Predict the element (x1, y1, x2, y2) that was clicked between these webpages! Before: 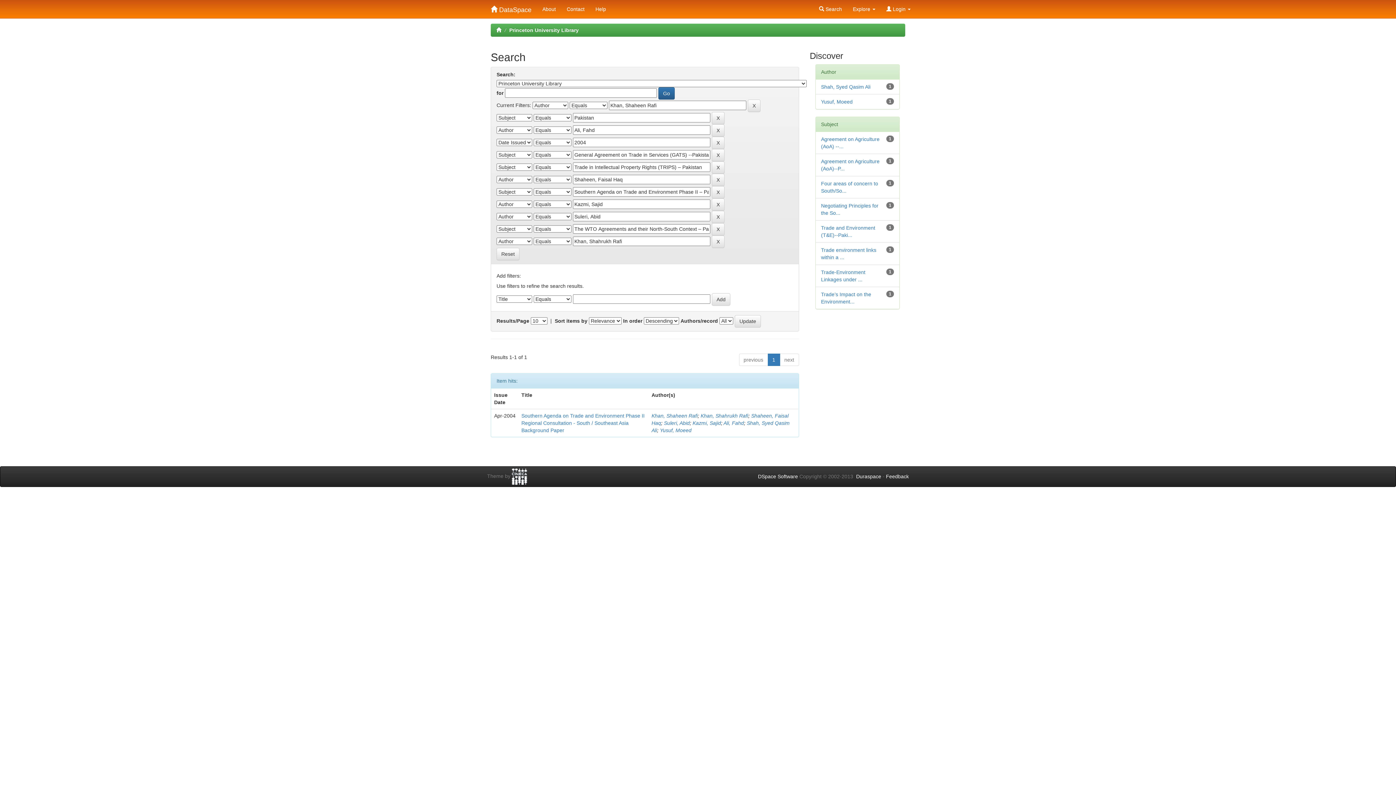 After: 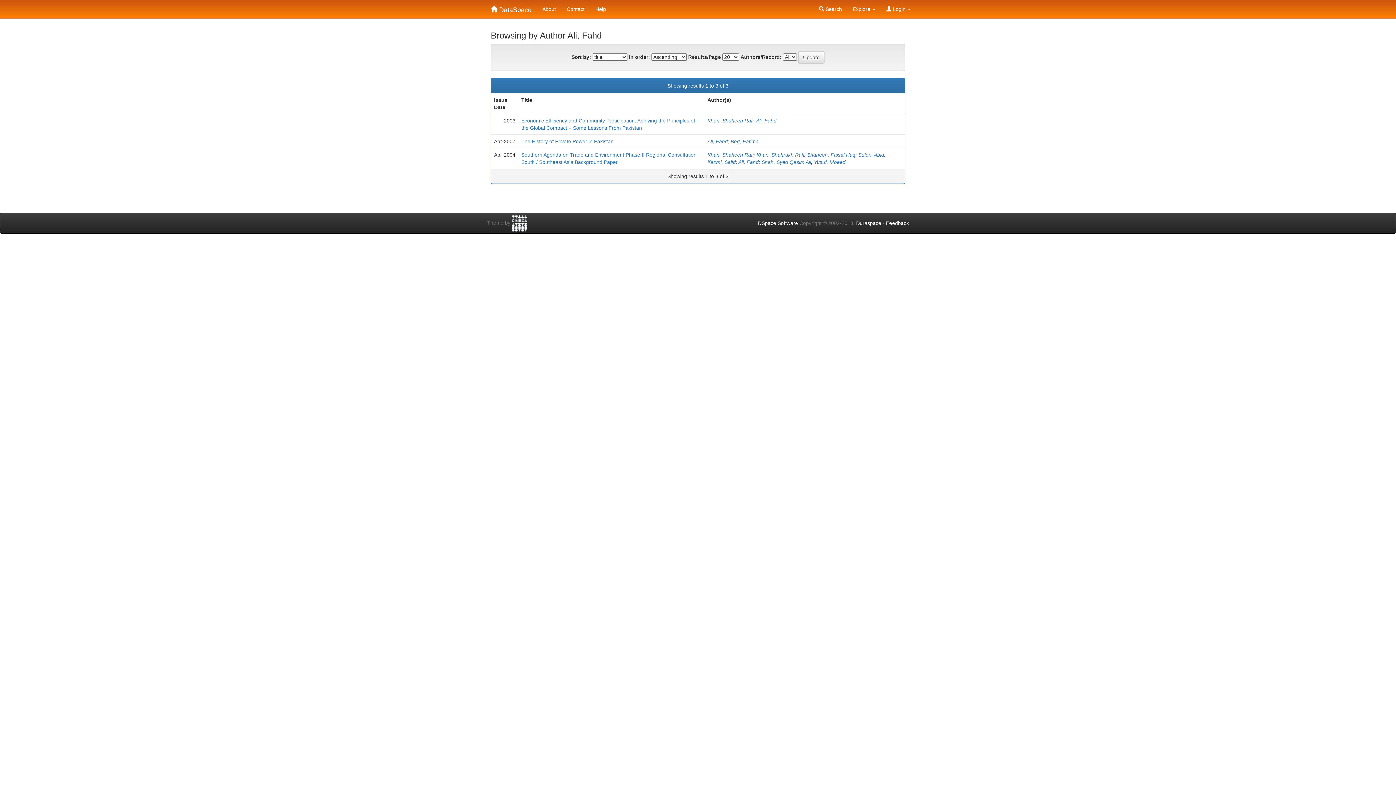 Action: label: Ali, Fahd bbox: (723, 420, 744, 426)